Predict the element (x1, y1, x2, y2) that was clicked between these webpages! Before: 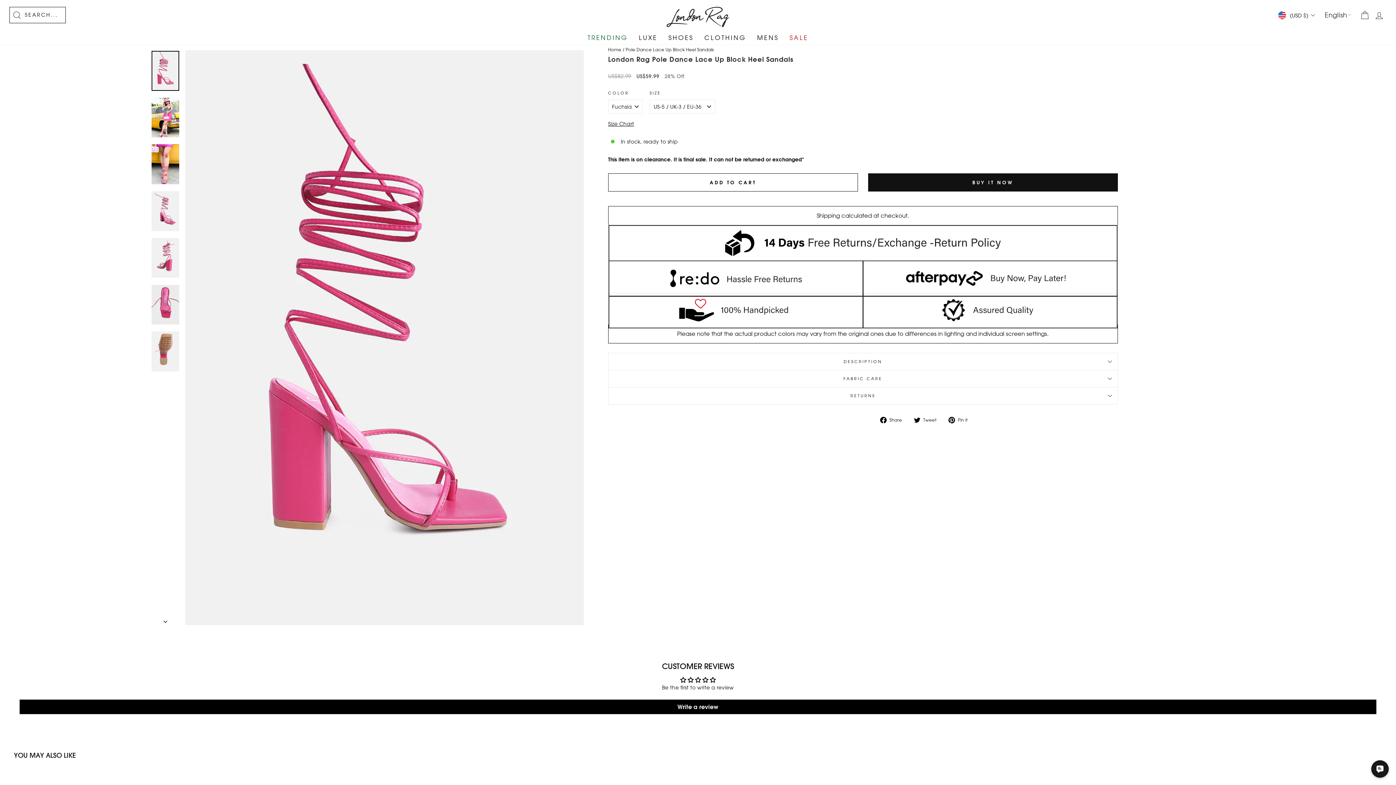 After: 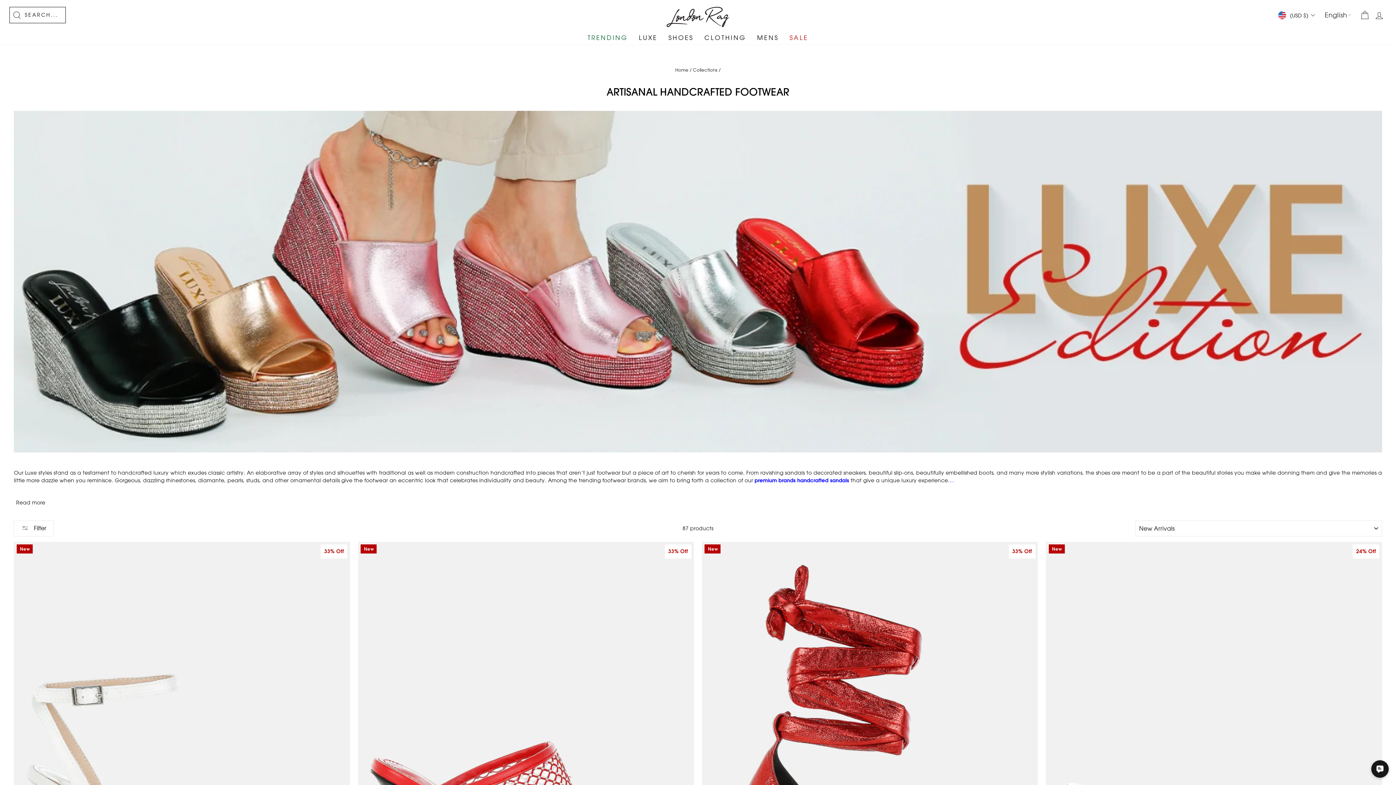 Action: label: LUXE bbox: (633, 30, 663, 44)